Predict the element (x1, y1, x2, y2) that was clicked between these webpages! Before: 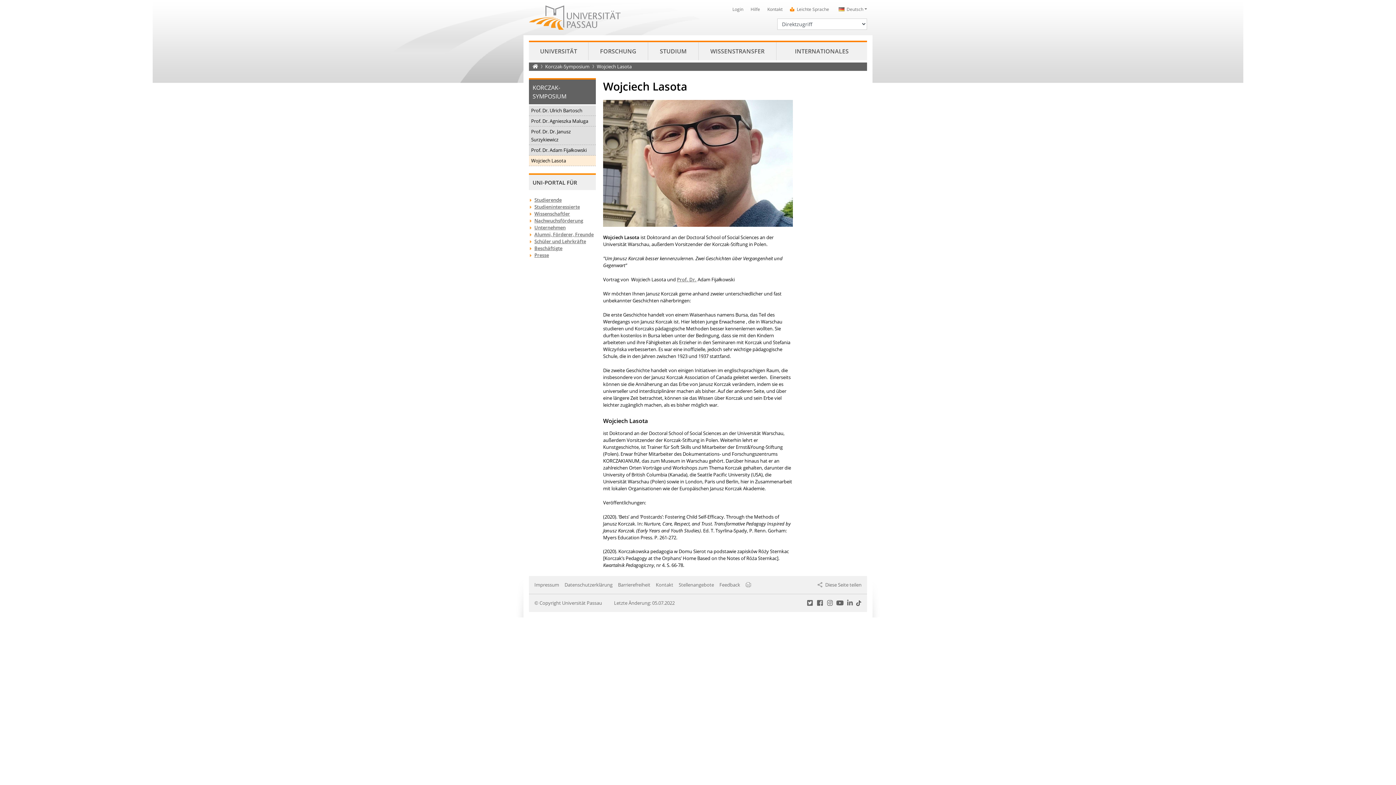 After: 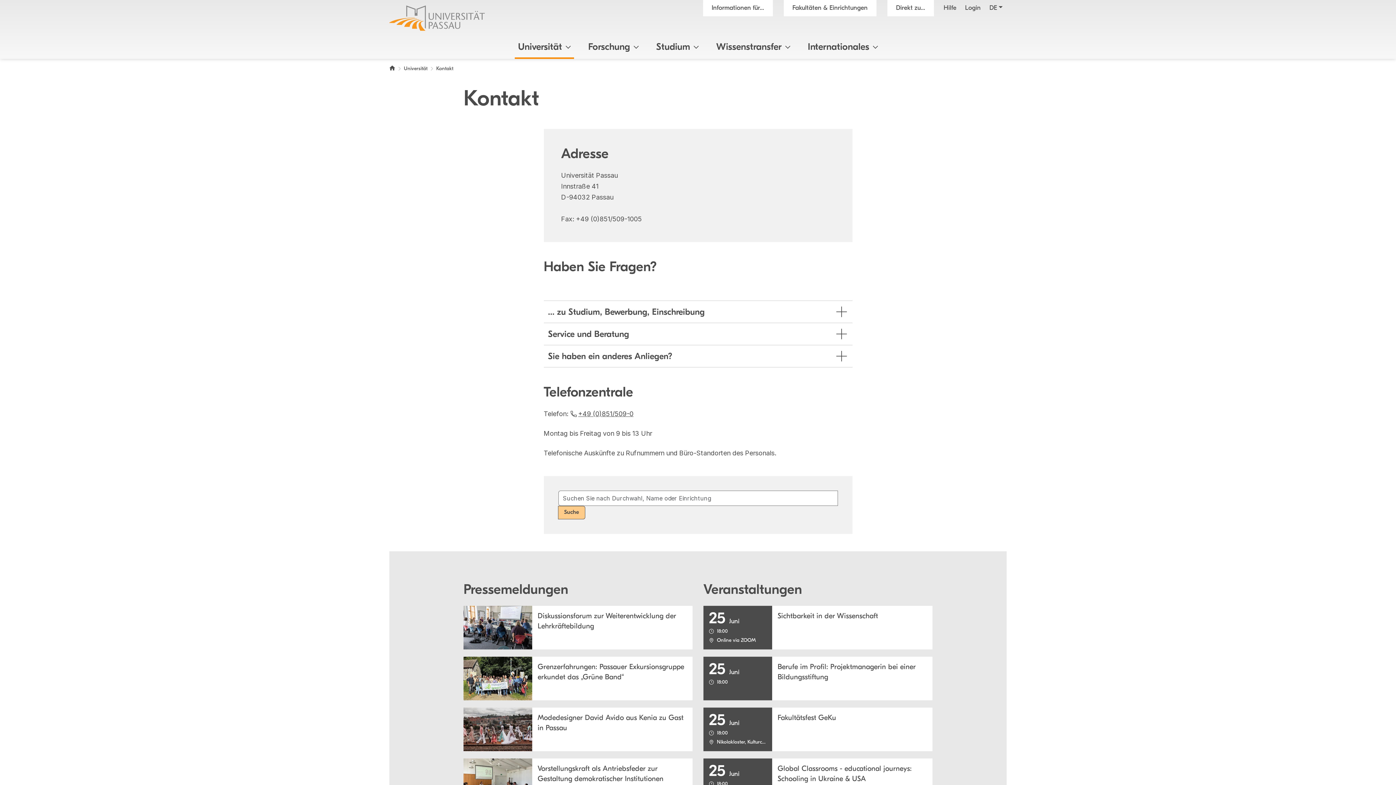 Action: bbox: (767, 6, 782, 12) label: Kontakt